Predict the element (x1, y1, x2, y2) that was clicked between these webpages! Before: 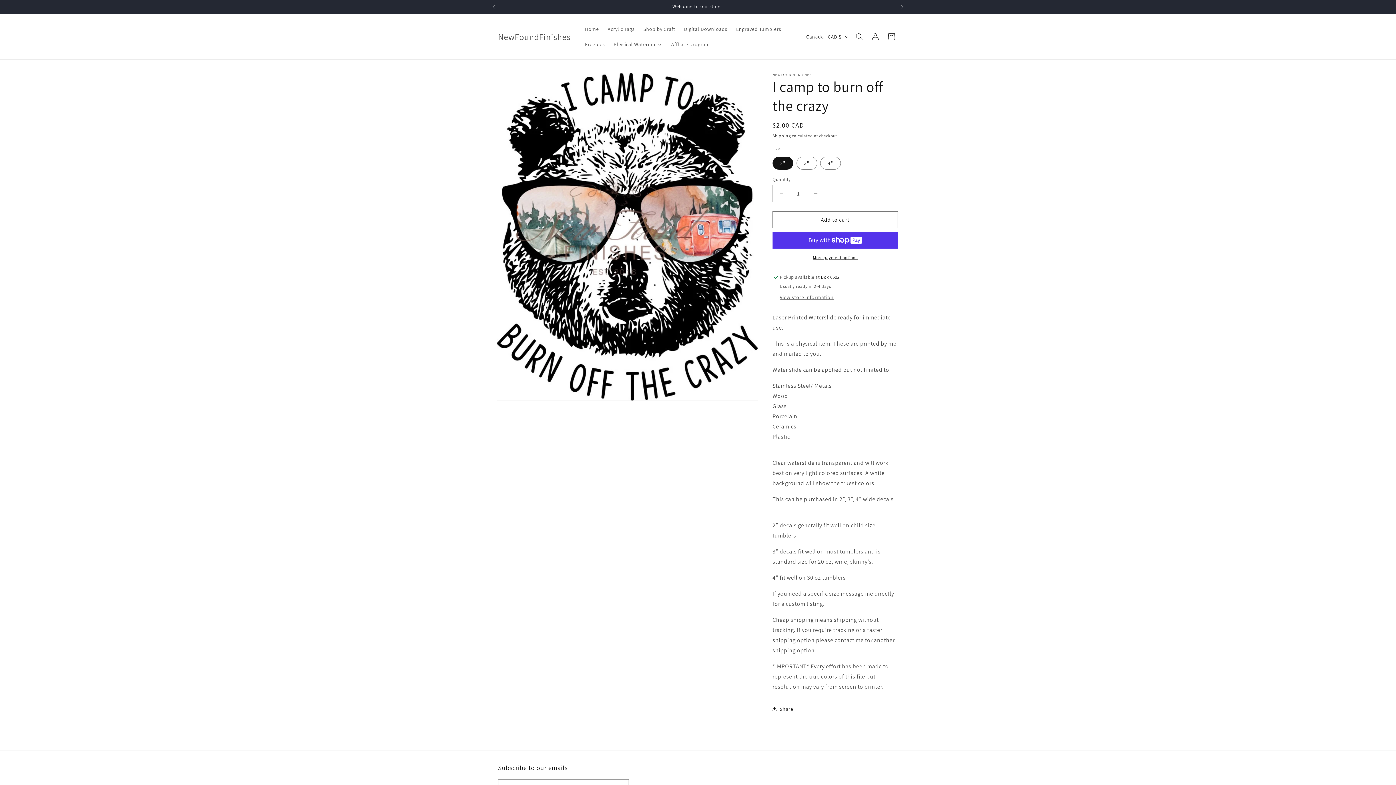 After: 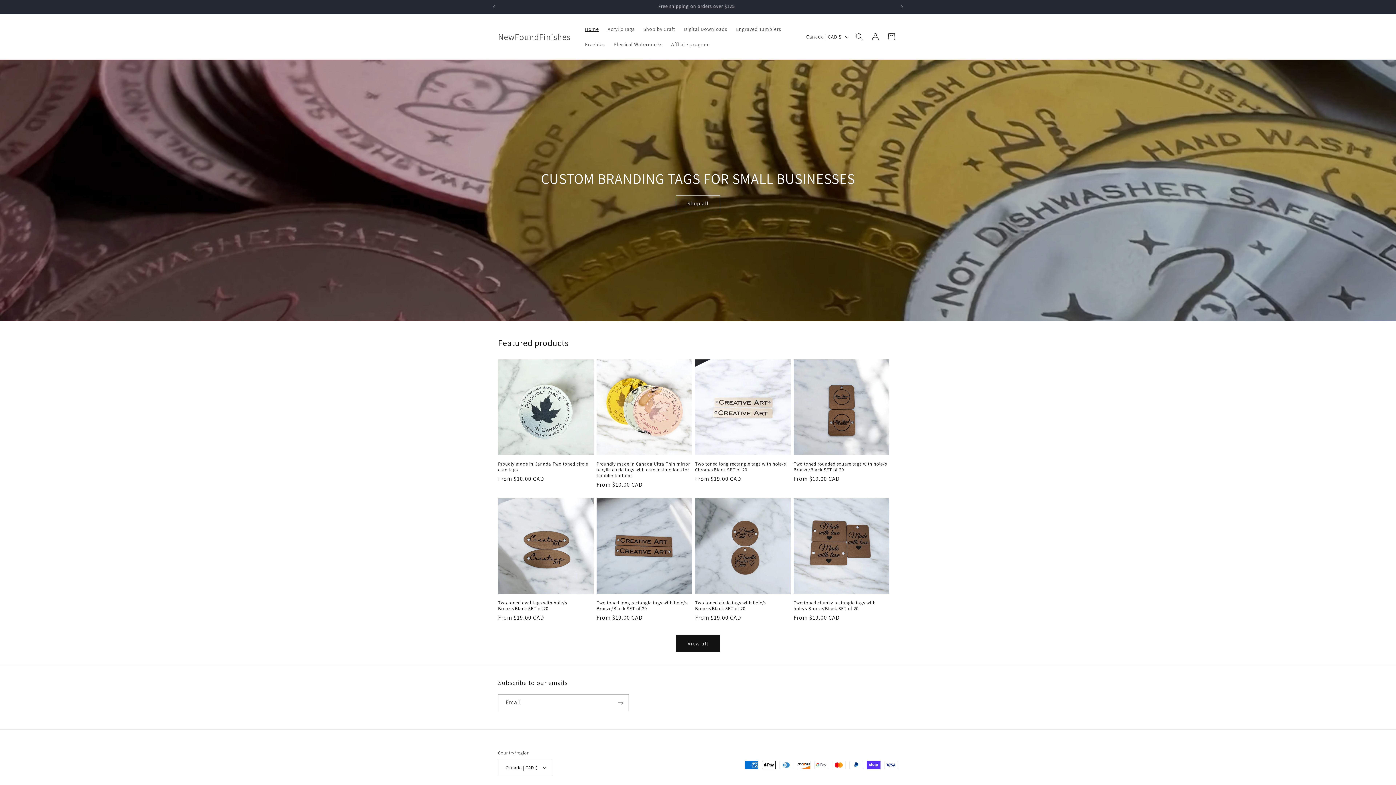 Action: bbox: (495, 29, 573, 43) label: NewFoundFinishes